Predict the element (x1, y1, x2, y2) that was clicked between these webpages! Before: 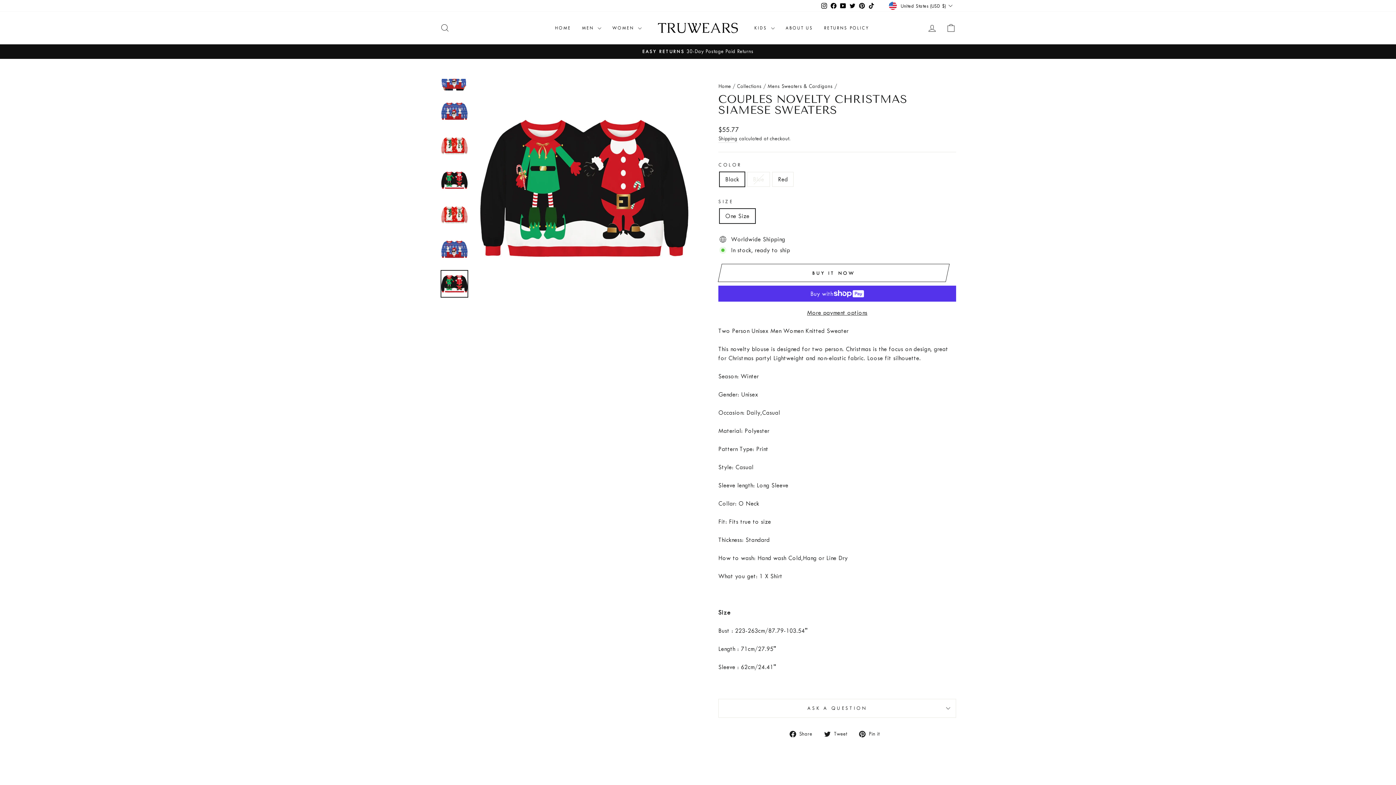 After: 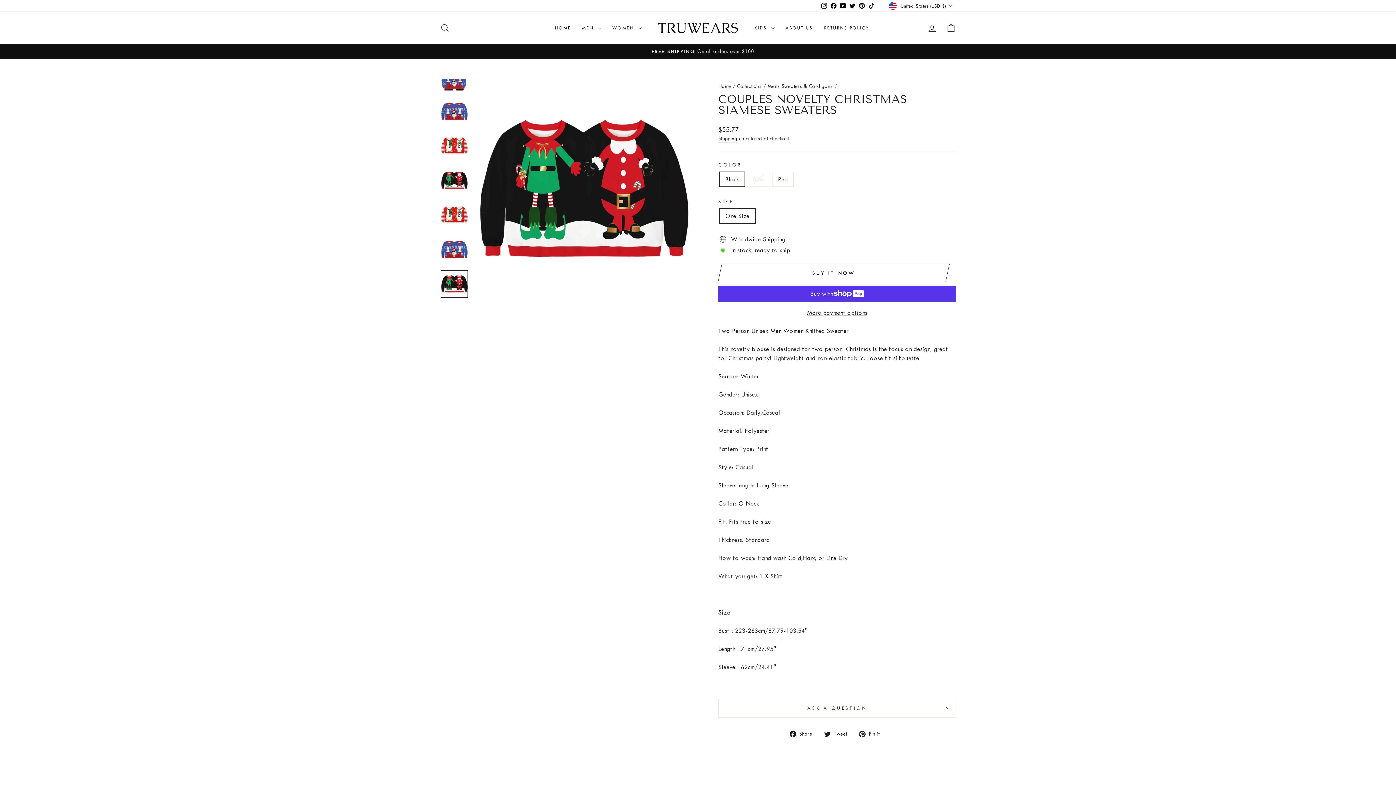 Action: label: YouTube bbox: (838, 0, 848, 11)